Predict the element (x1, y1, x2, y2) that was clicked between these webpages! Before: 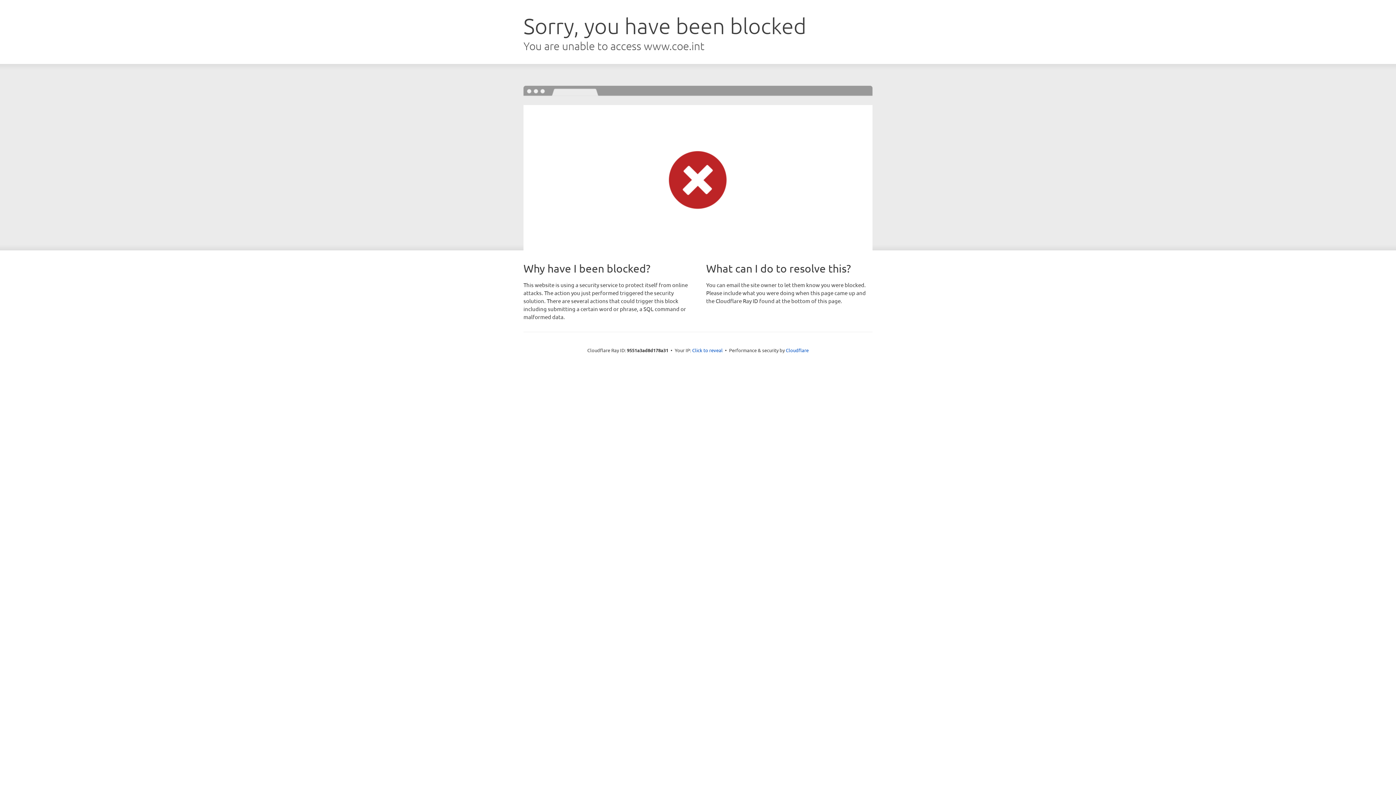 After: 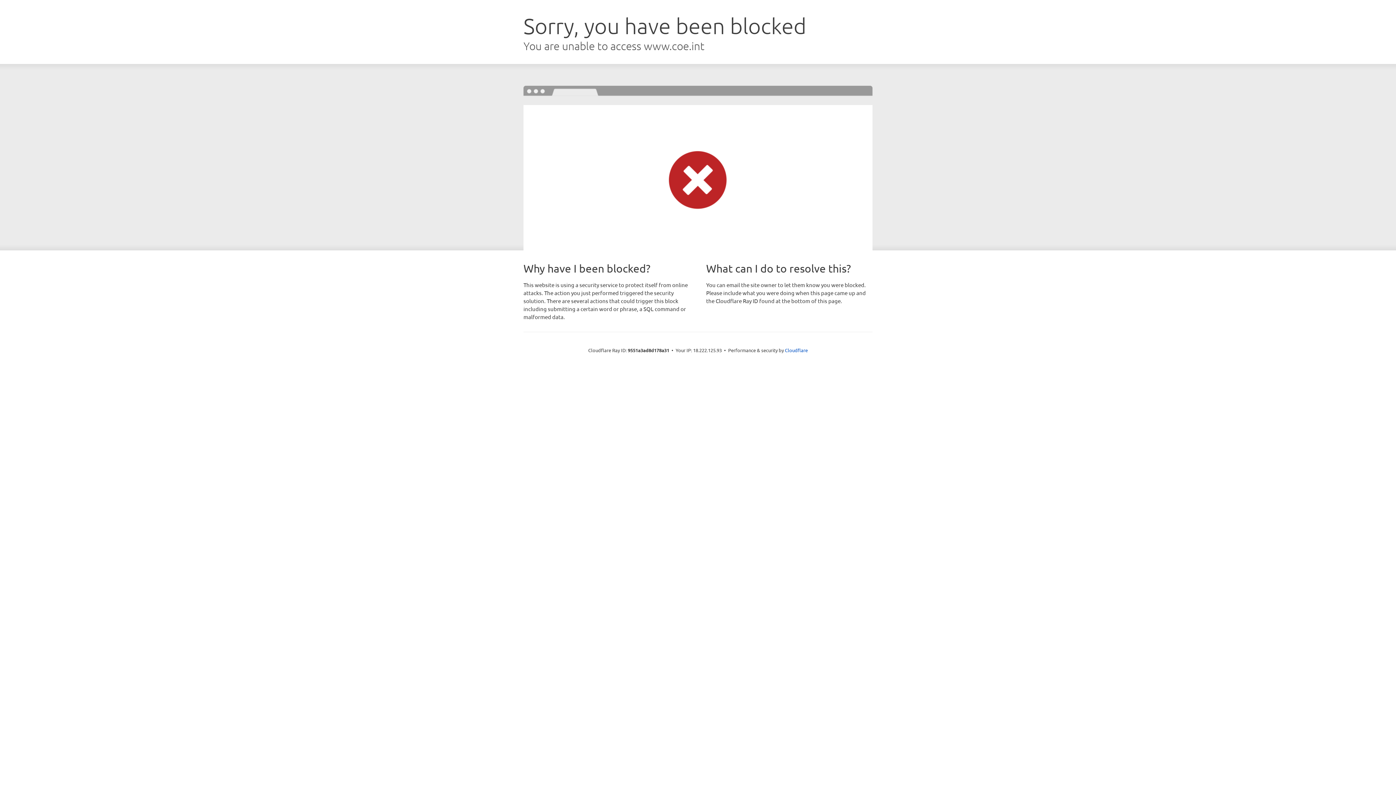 Action: bbox: (692, 346, 722, 353) label: Click to reveal